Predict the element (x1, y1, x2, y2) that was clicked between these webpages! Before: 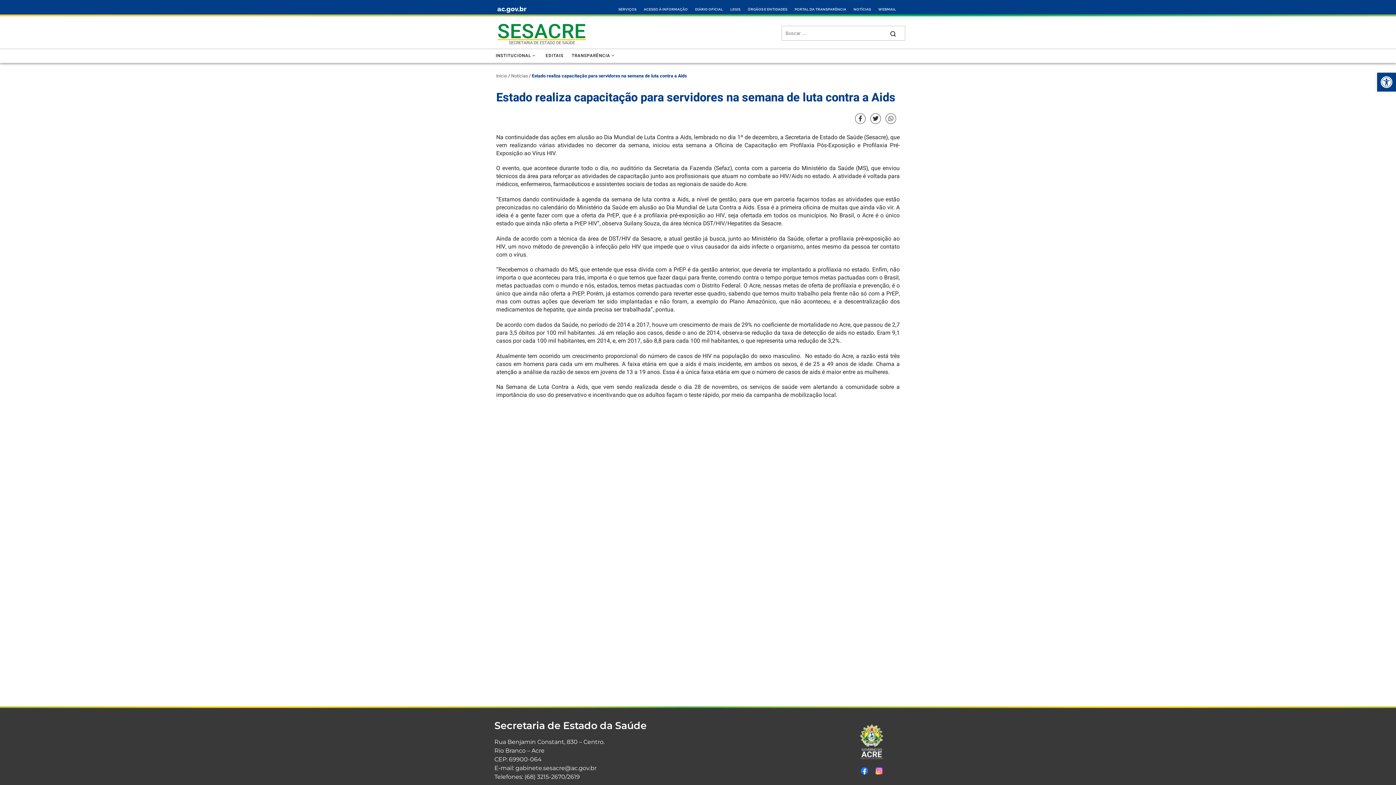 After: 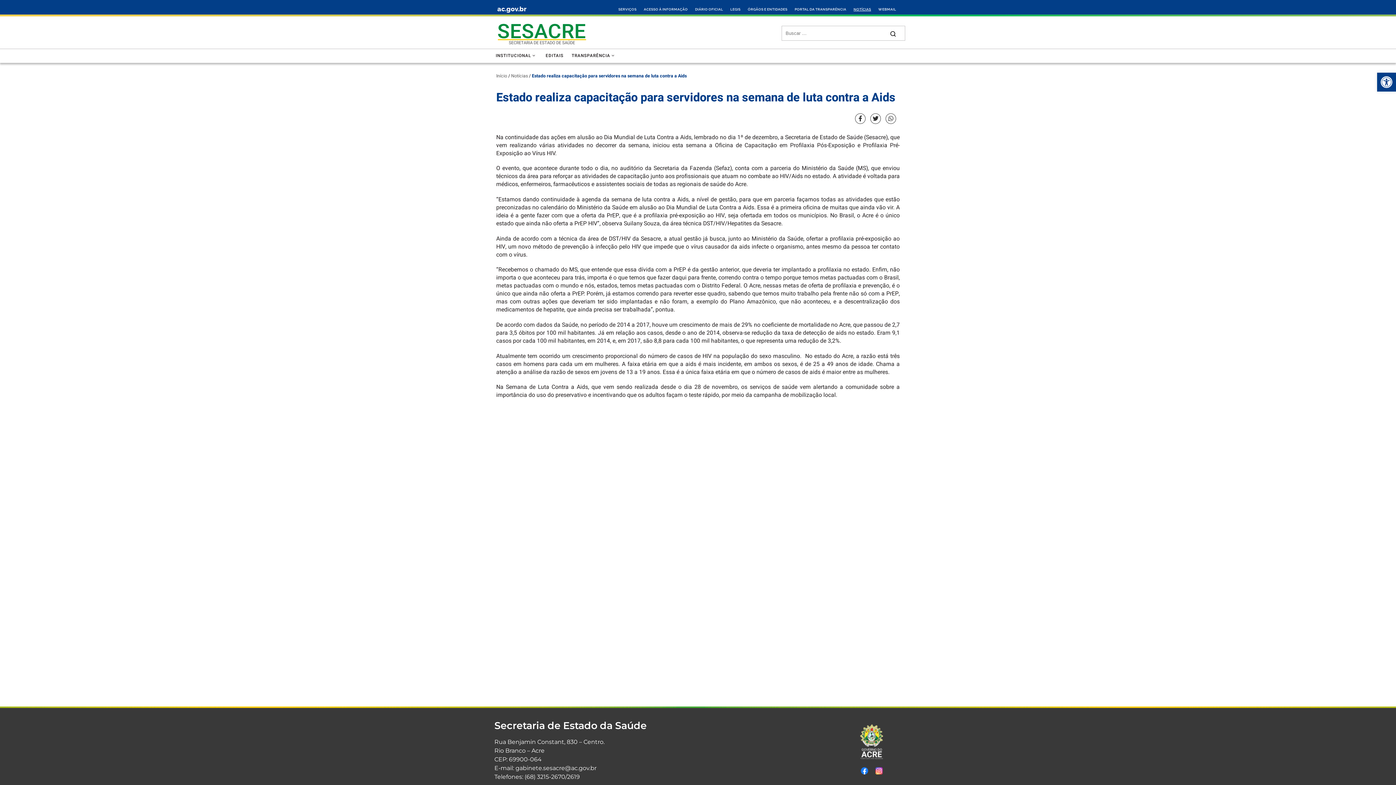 Action: bbox: (850, 7, 874, 11) label: NOTÍCIAS